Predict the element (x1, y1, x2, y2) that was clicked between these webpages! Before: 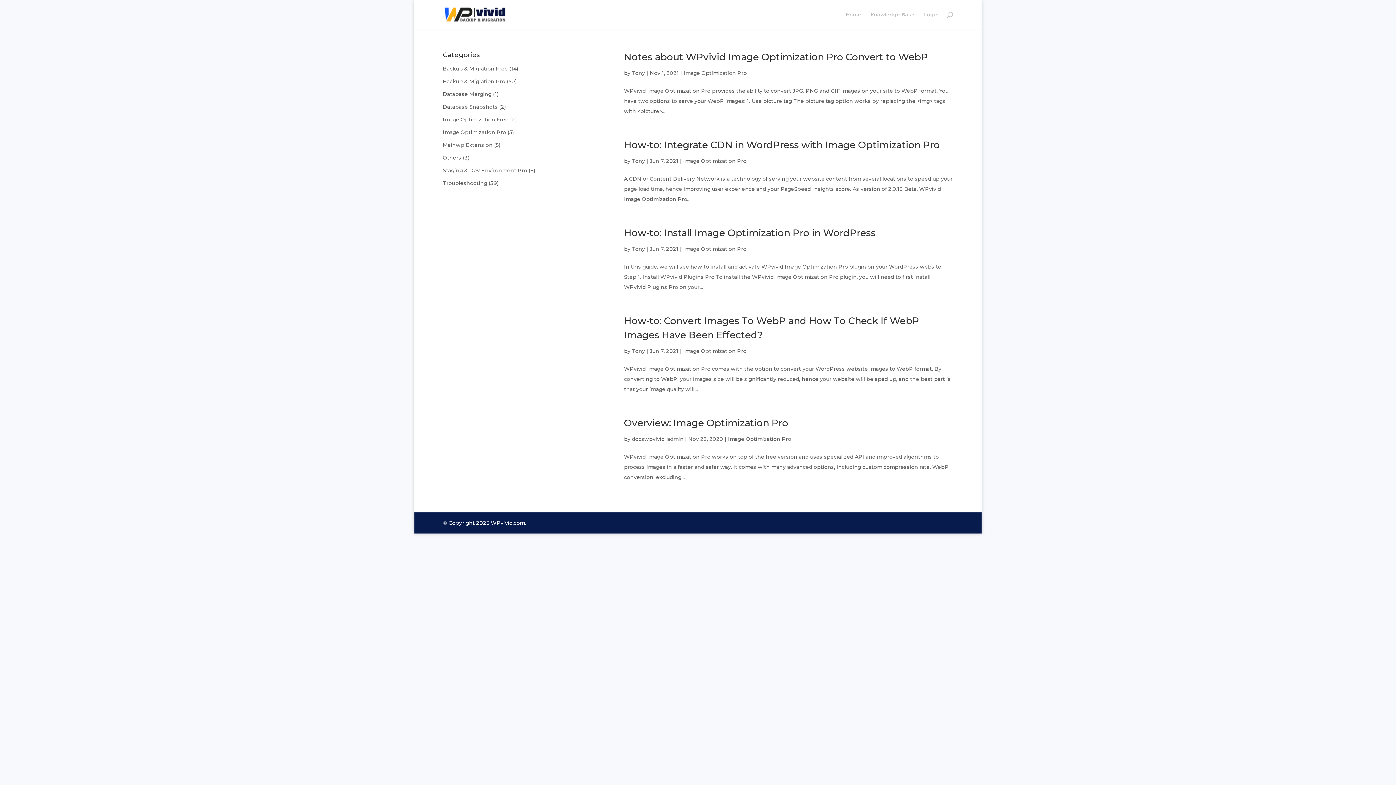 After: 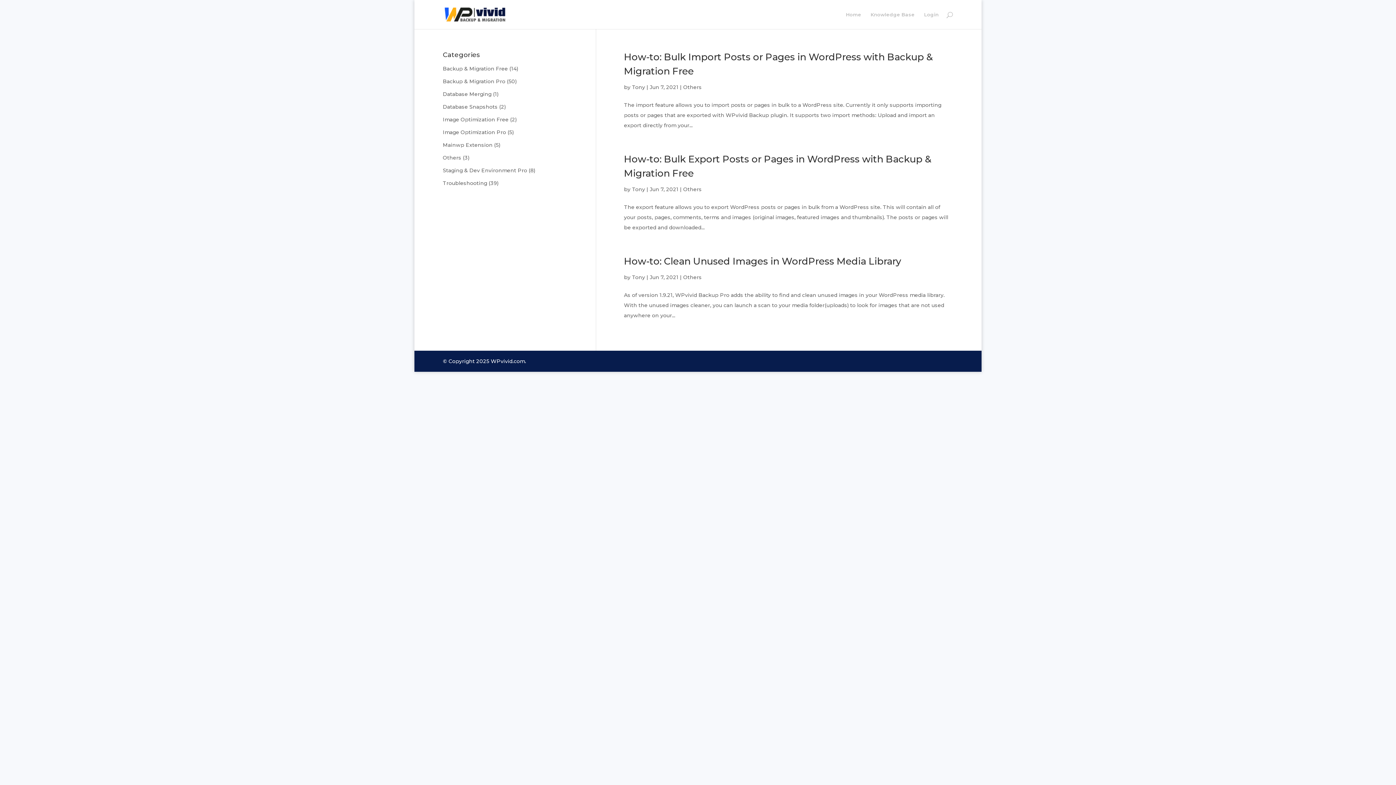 Action: bbox: (442, 154, 461, 161) label: Others